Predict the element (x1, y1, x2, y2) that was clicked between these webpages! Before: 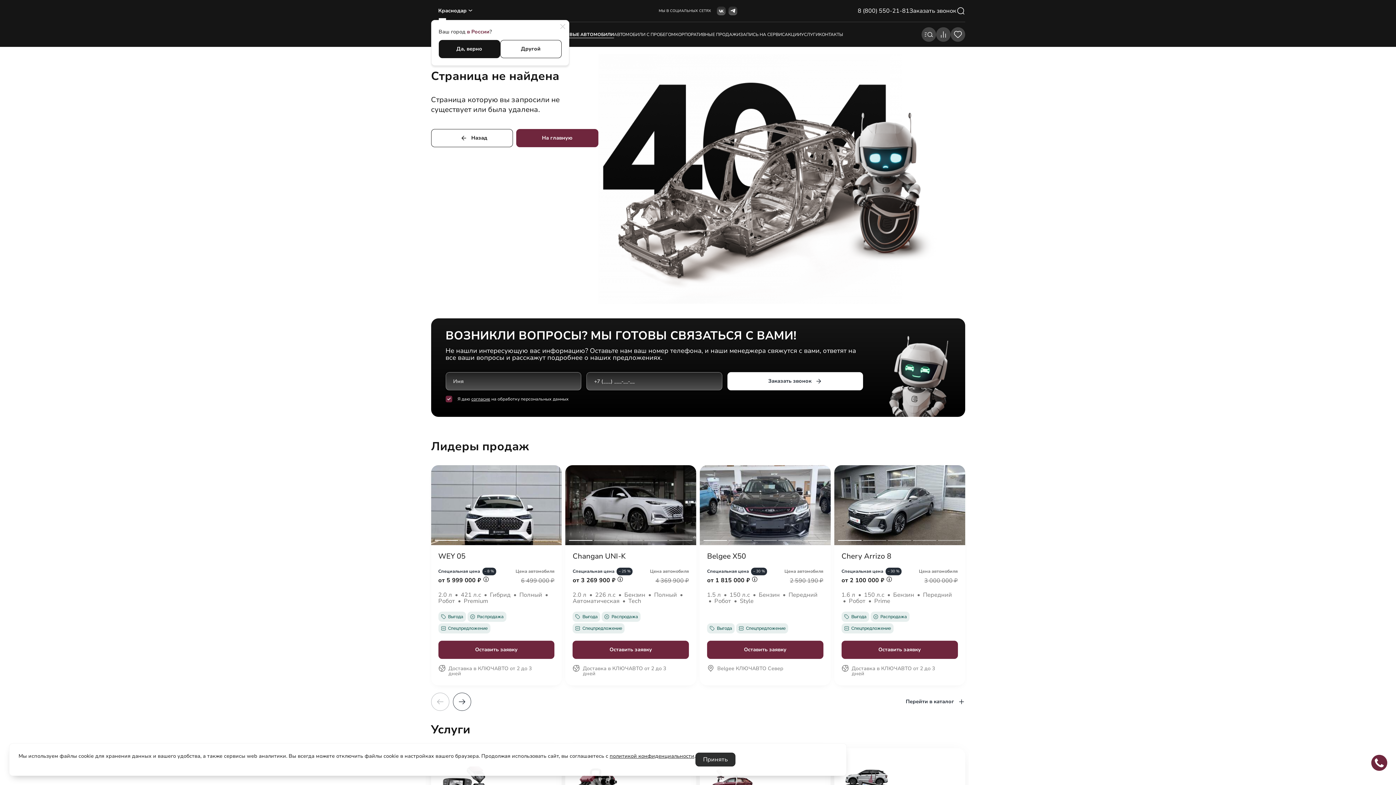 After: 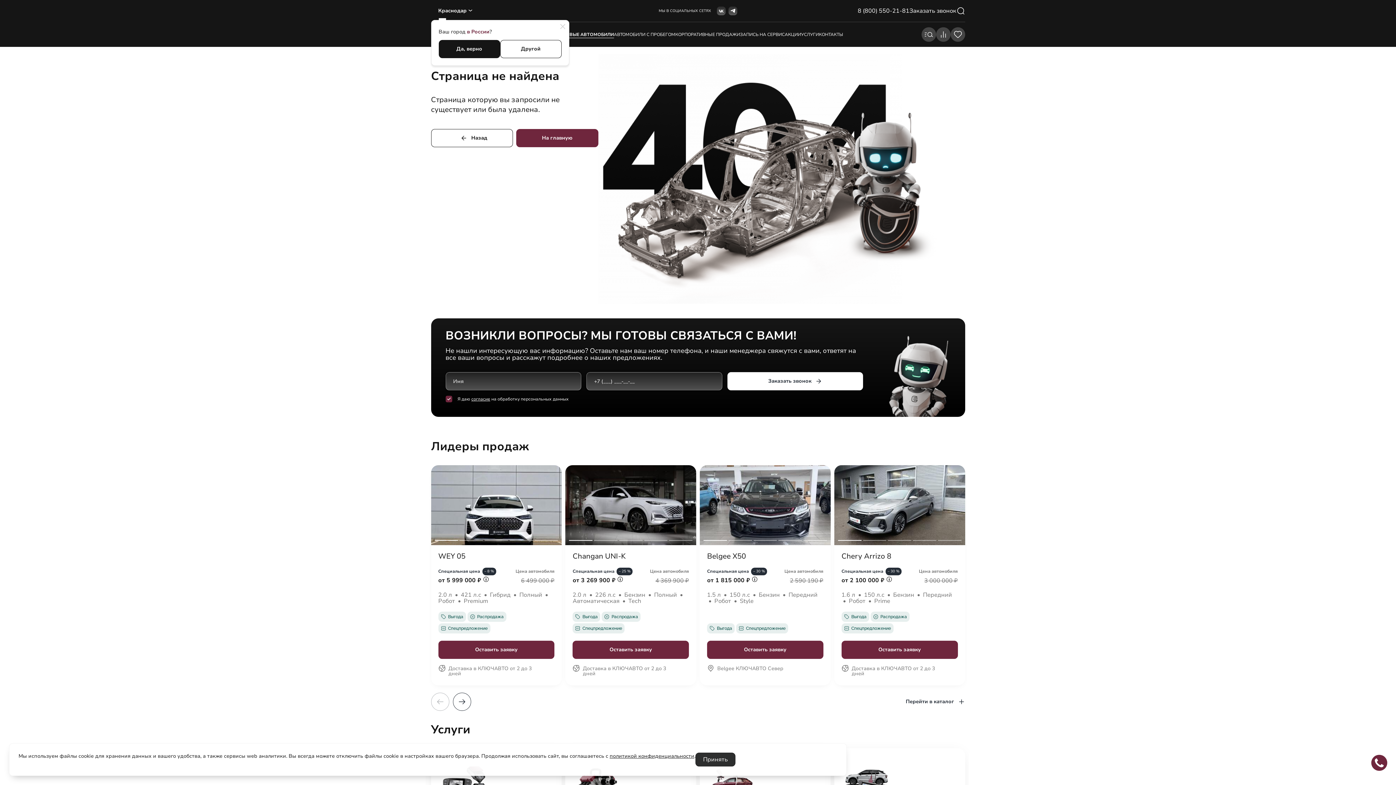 Action: bbox: (609, 753, 694, 760) label: политикой конфиденциальности